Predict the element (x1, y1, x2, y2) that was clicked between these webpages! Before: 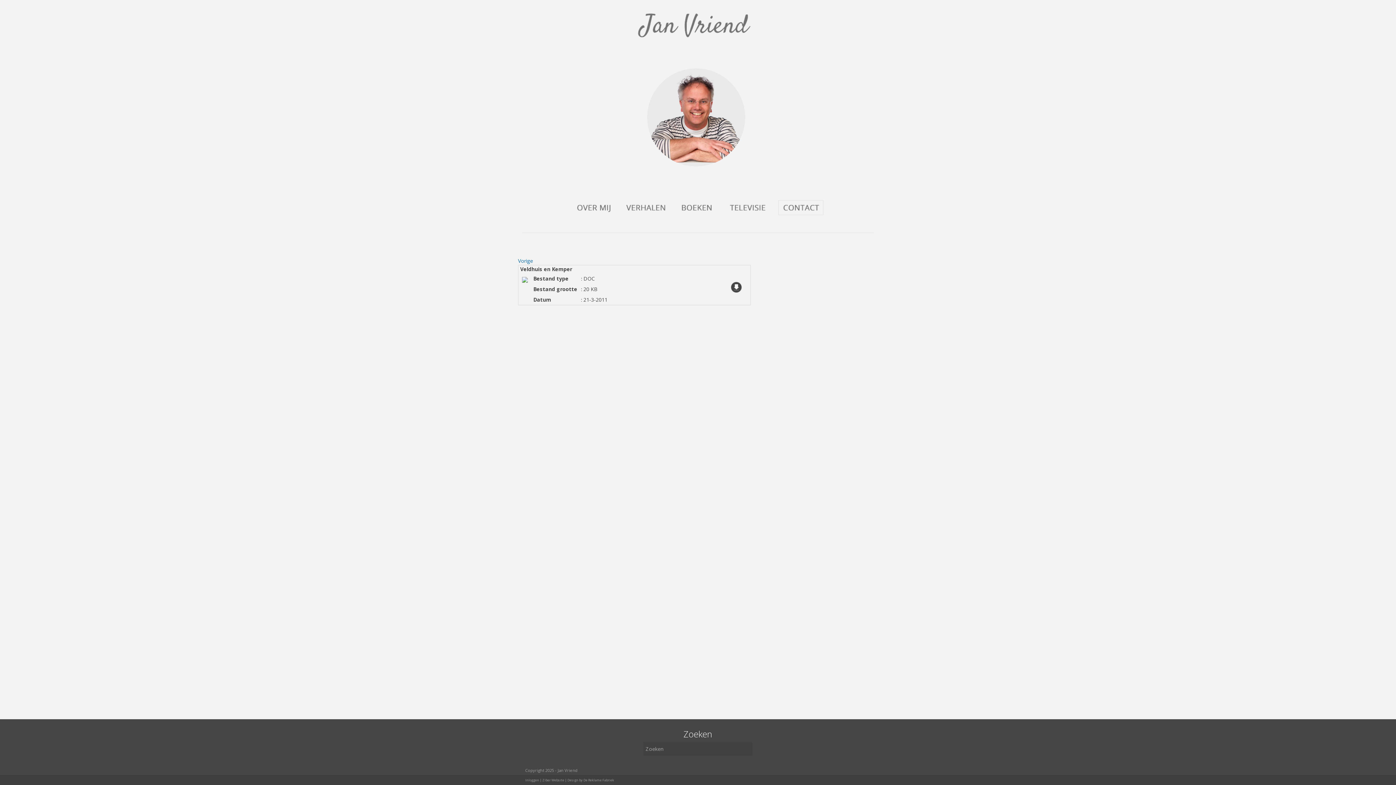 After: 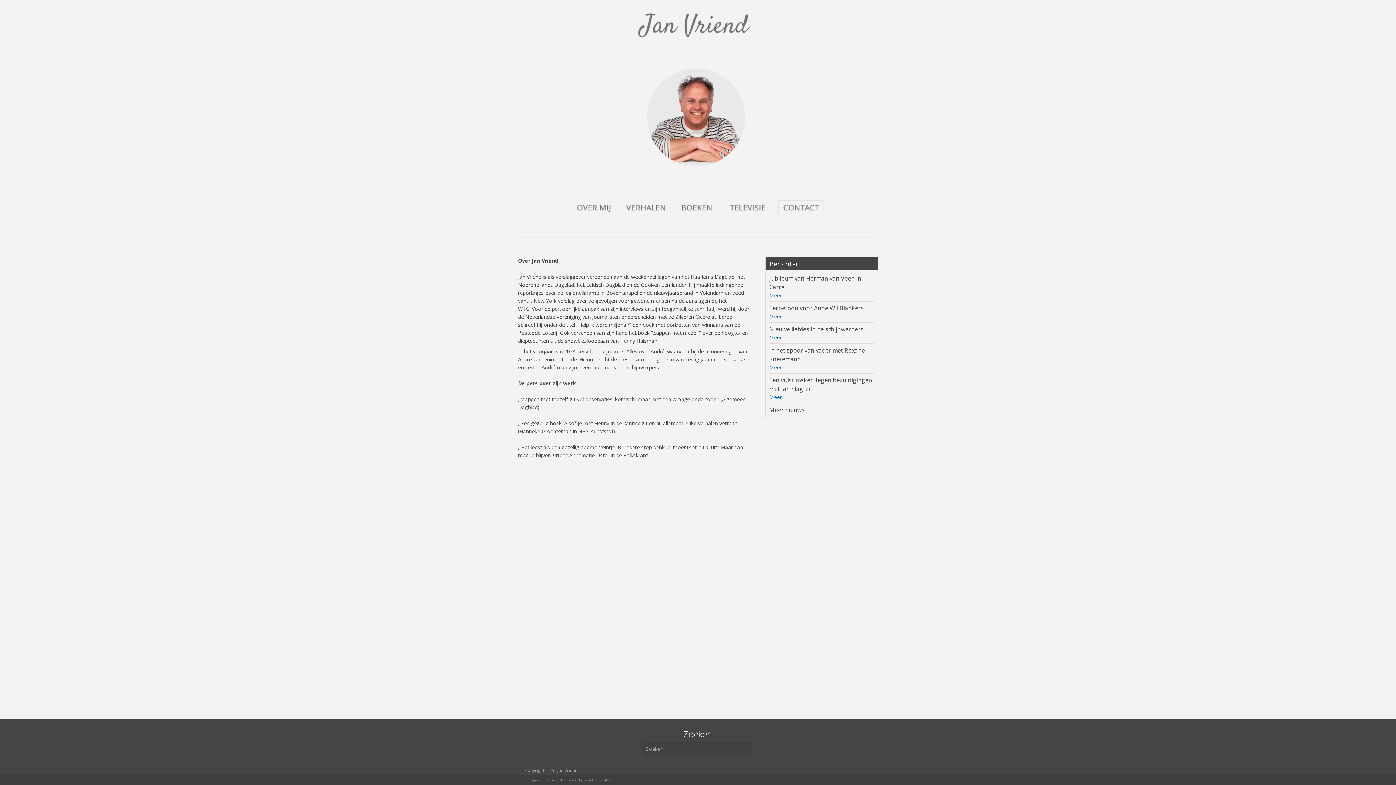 Action: bbox: (566, 193, 618, 238)